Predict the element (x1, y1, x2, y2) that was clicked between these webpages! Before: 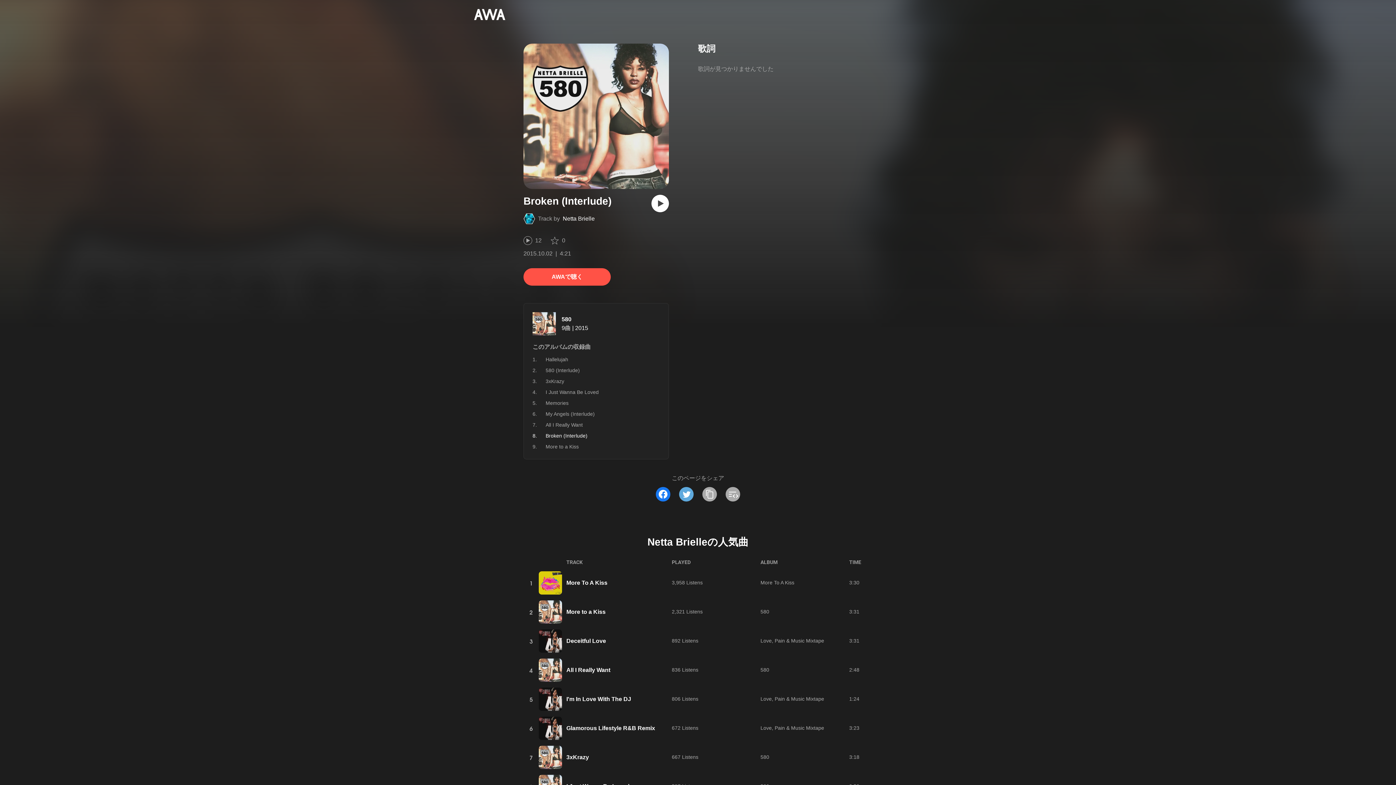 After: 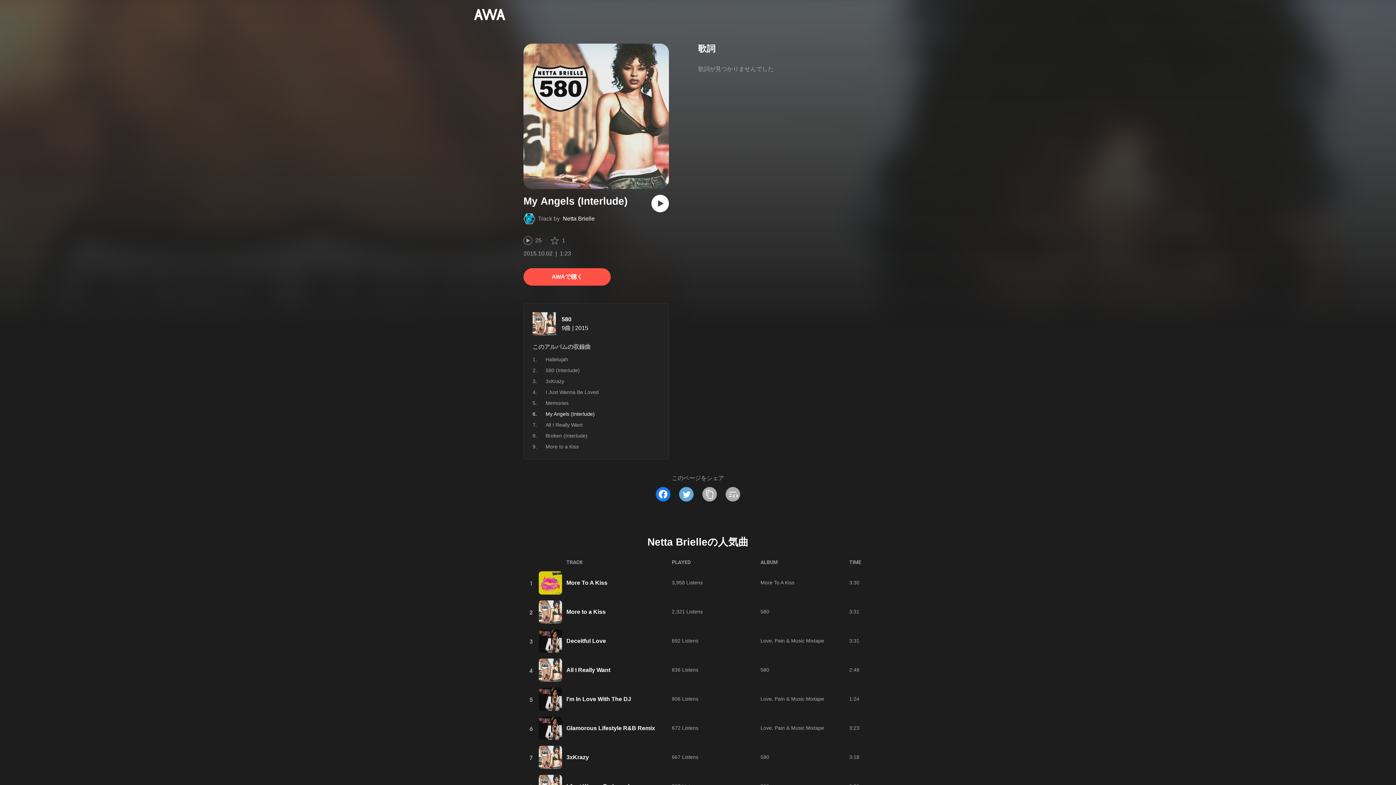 Action: label: My Angels (Interlude) bbox: (545, 411, 594, 417)